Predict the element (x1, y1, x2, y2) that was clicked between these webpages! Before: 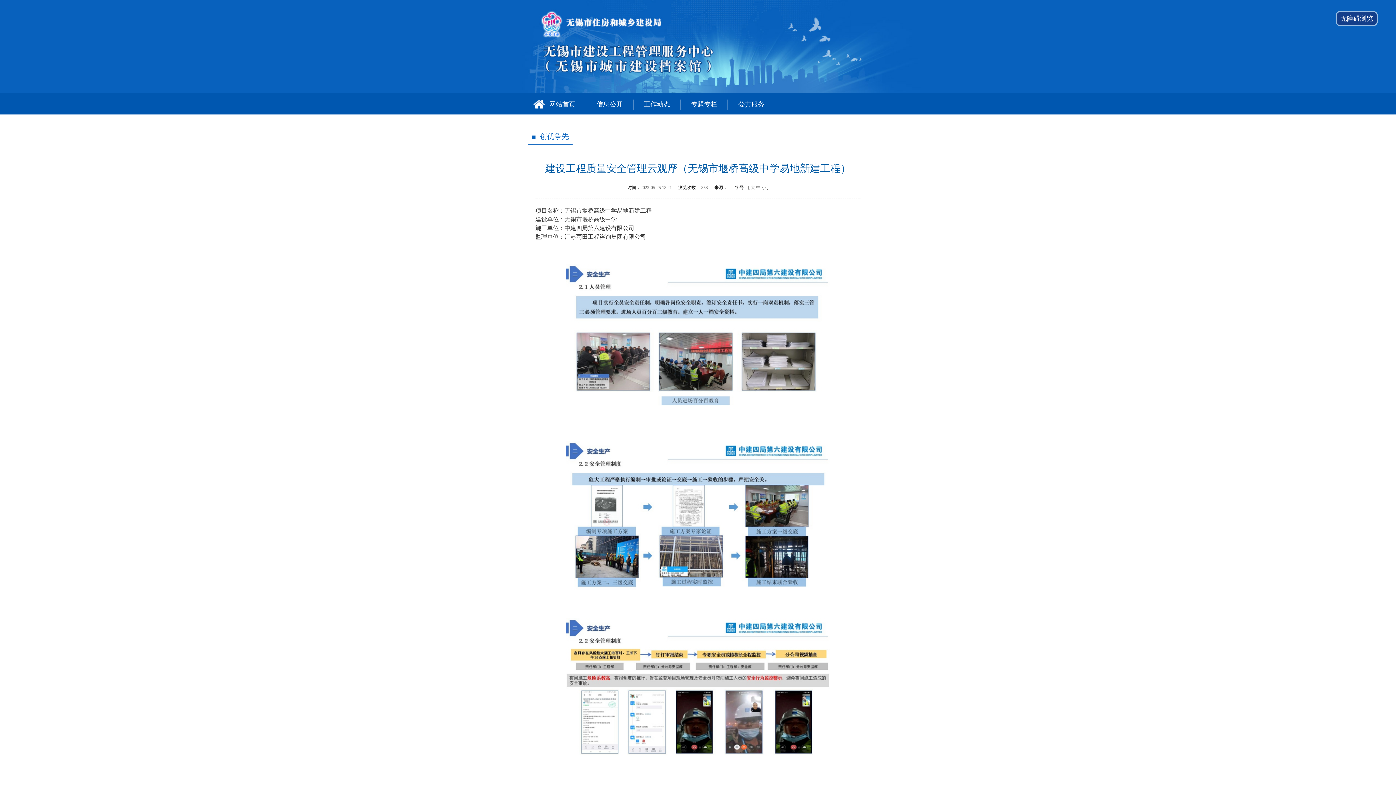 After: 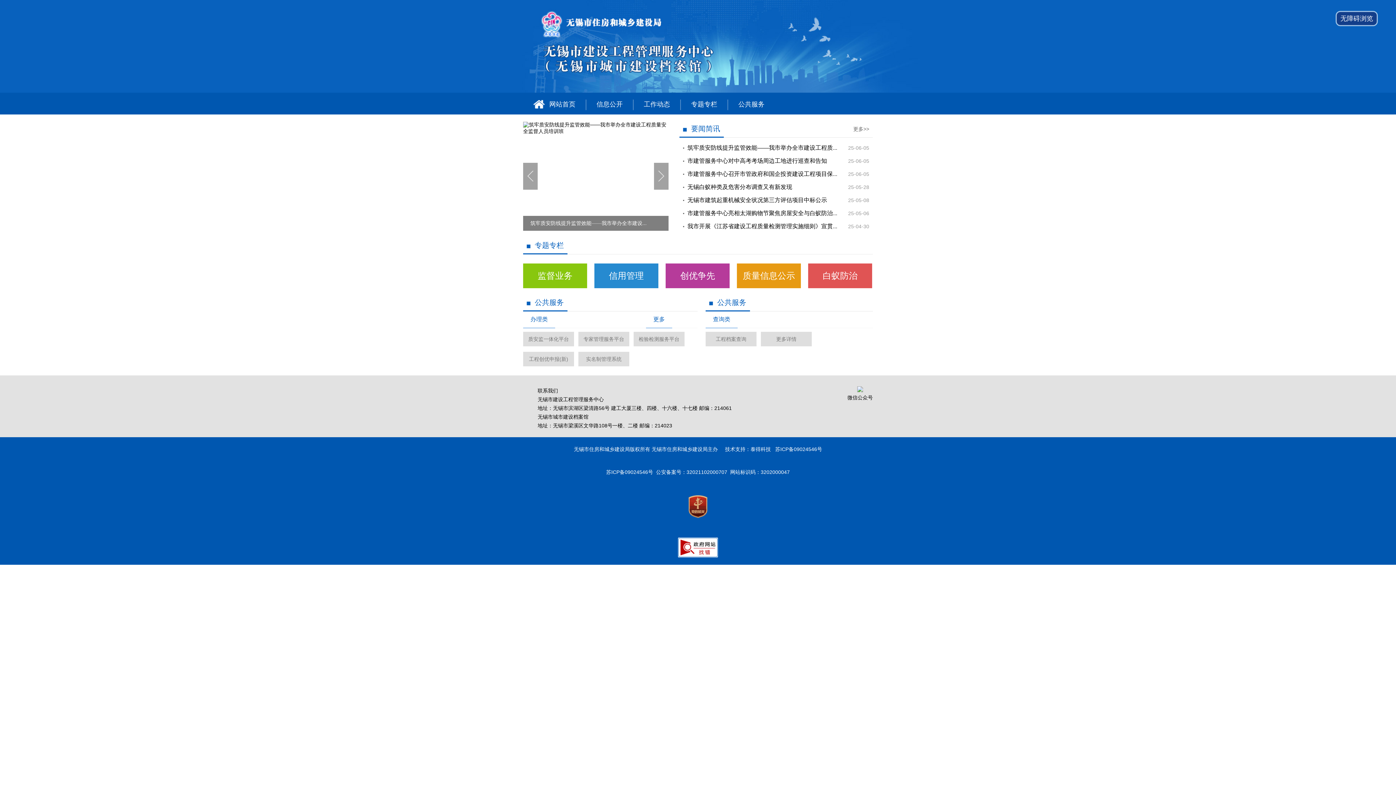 Action: label: 网站首页 bbox: (522, 92, 586, 121)